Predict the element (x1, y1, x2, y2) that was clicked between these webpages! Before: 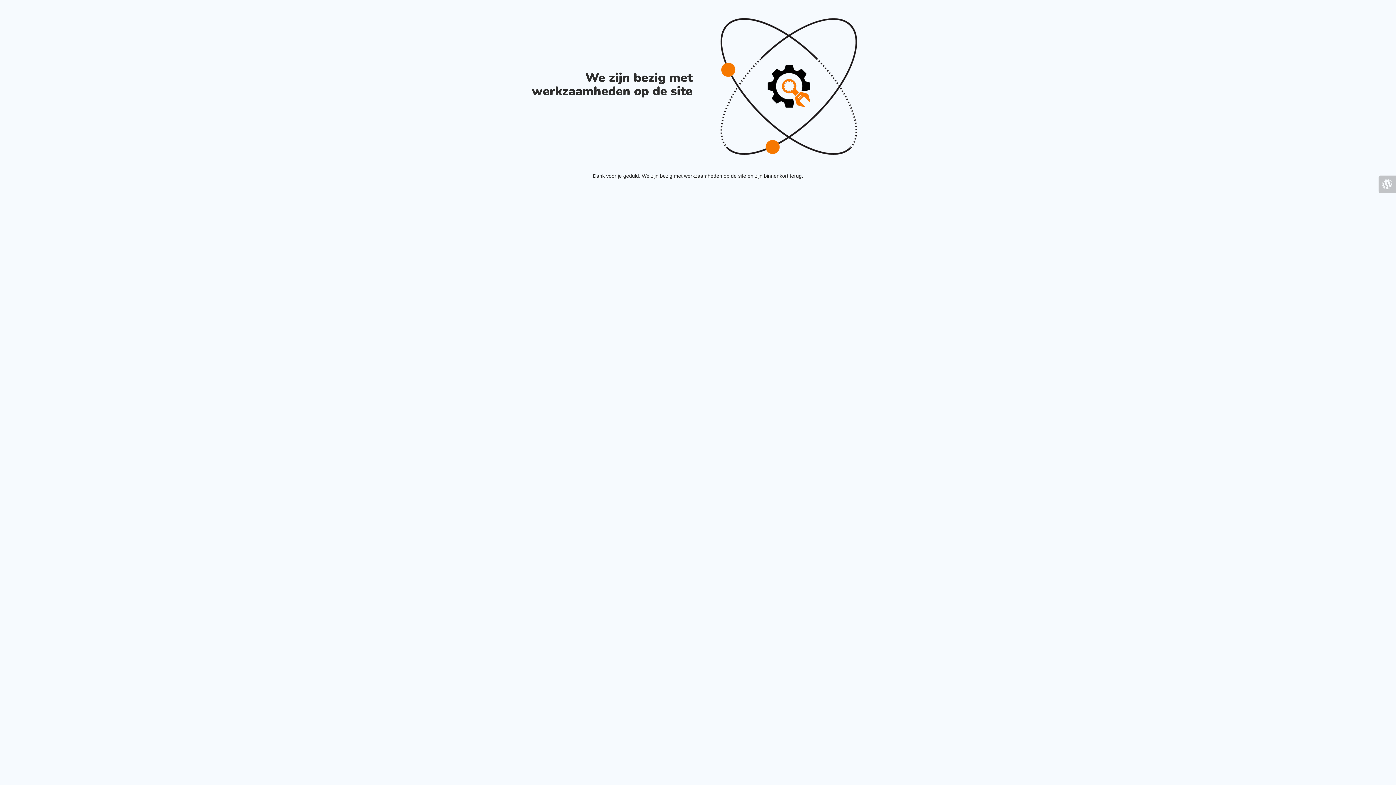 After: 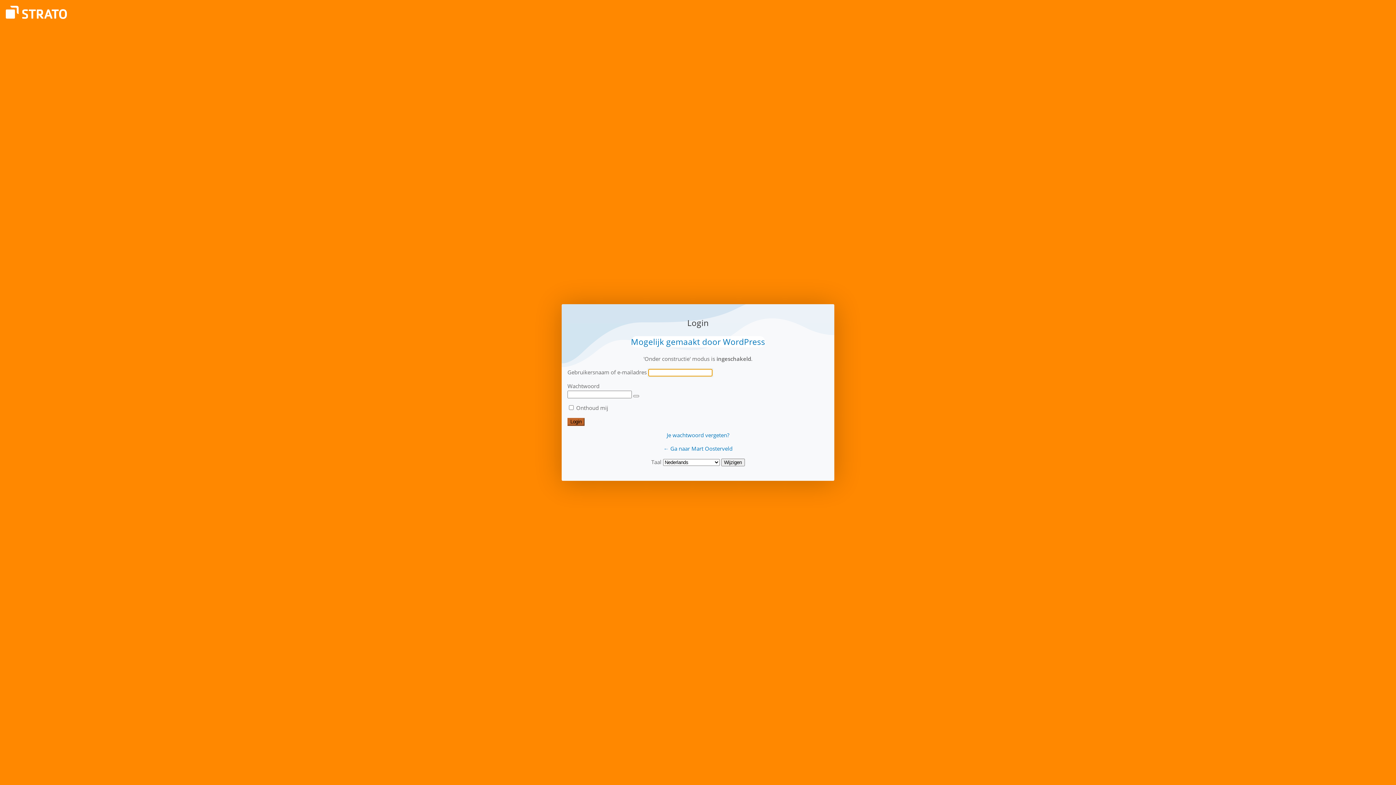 Action: bbox: (1378, 175, 1396, 193)